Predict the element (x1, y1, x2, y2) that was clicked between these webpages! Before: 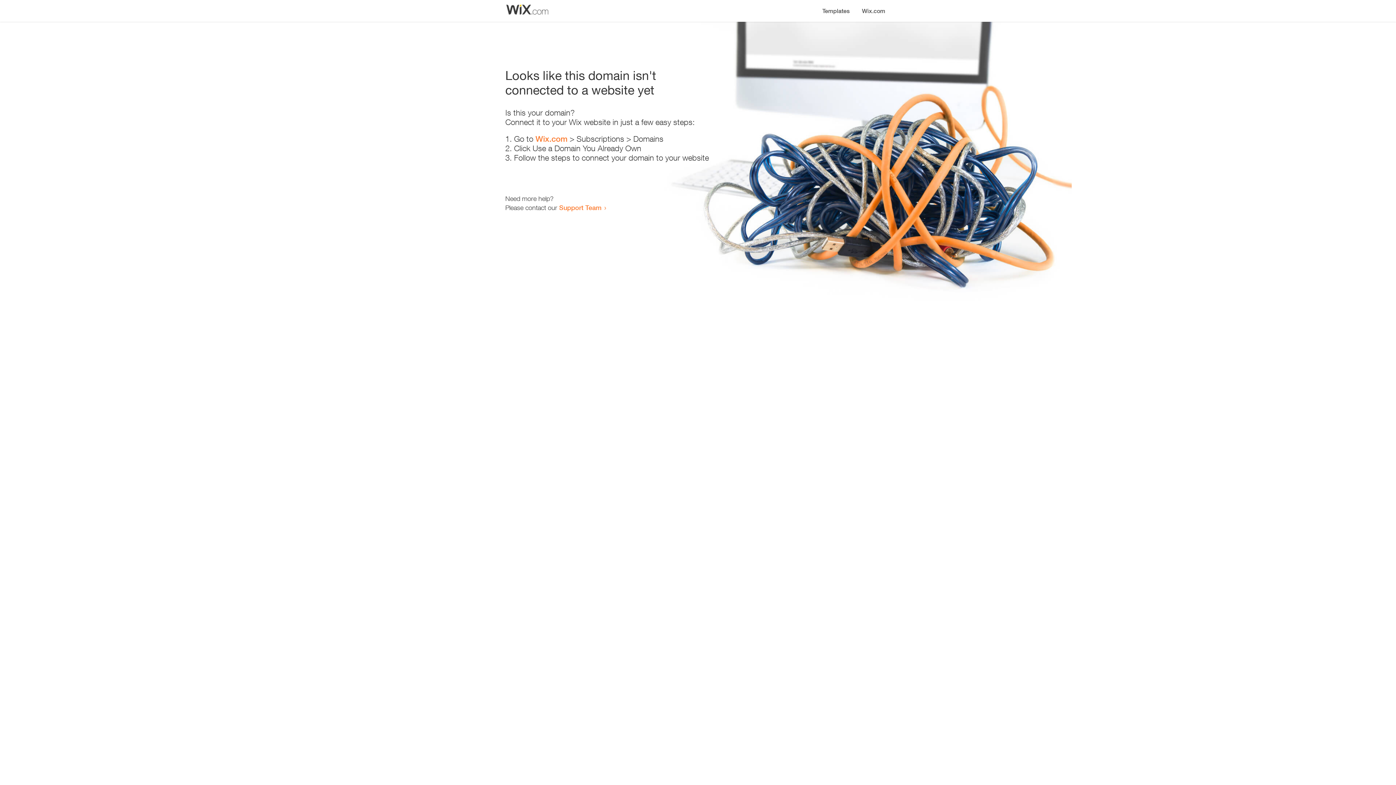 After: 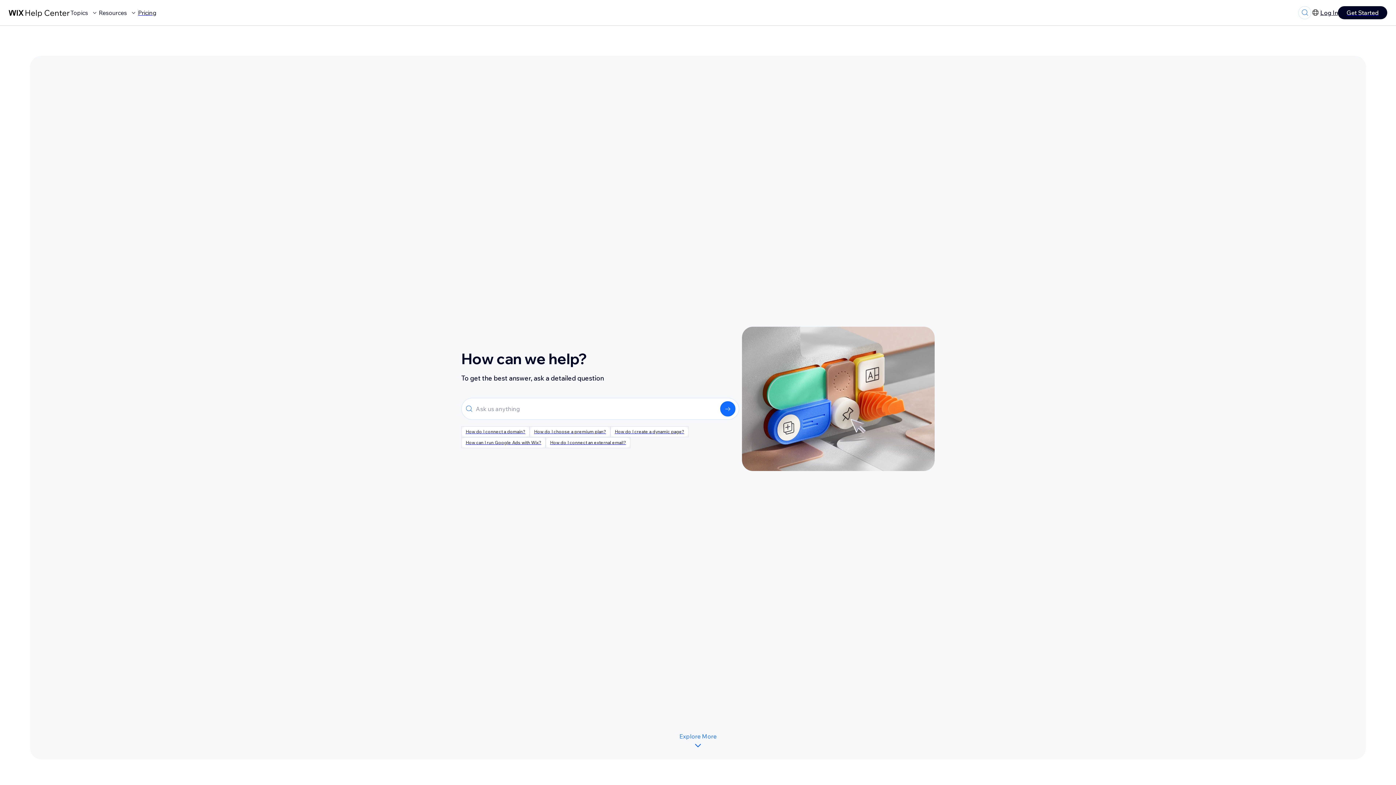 Action: label: Support Team bbox: (559, 203, 601, 211)